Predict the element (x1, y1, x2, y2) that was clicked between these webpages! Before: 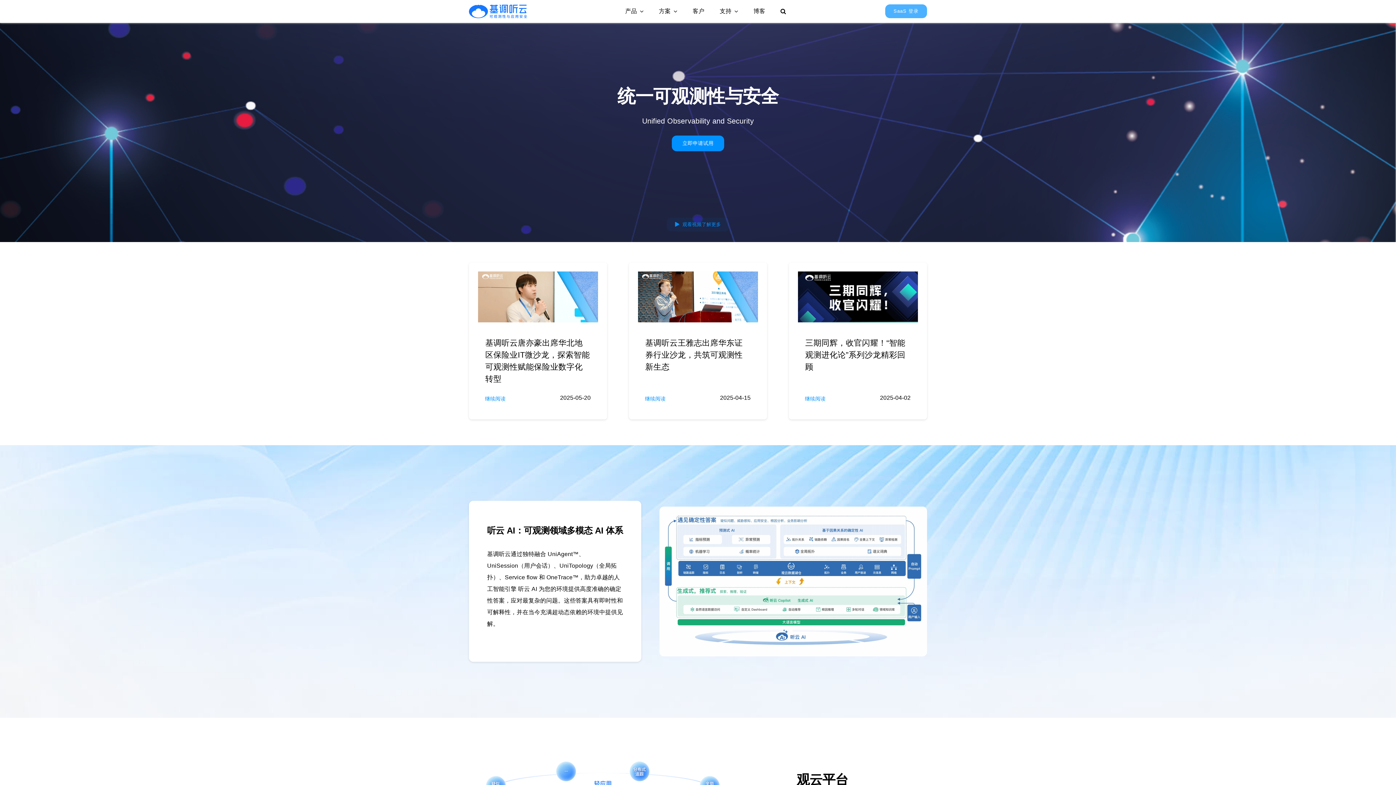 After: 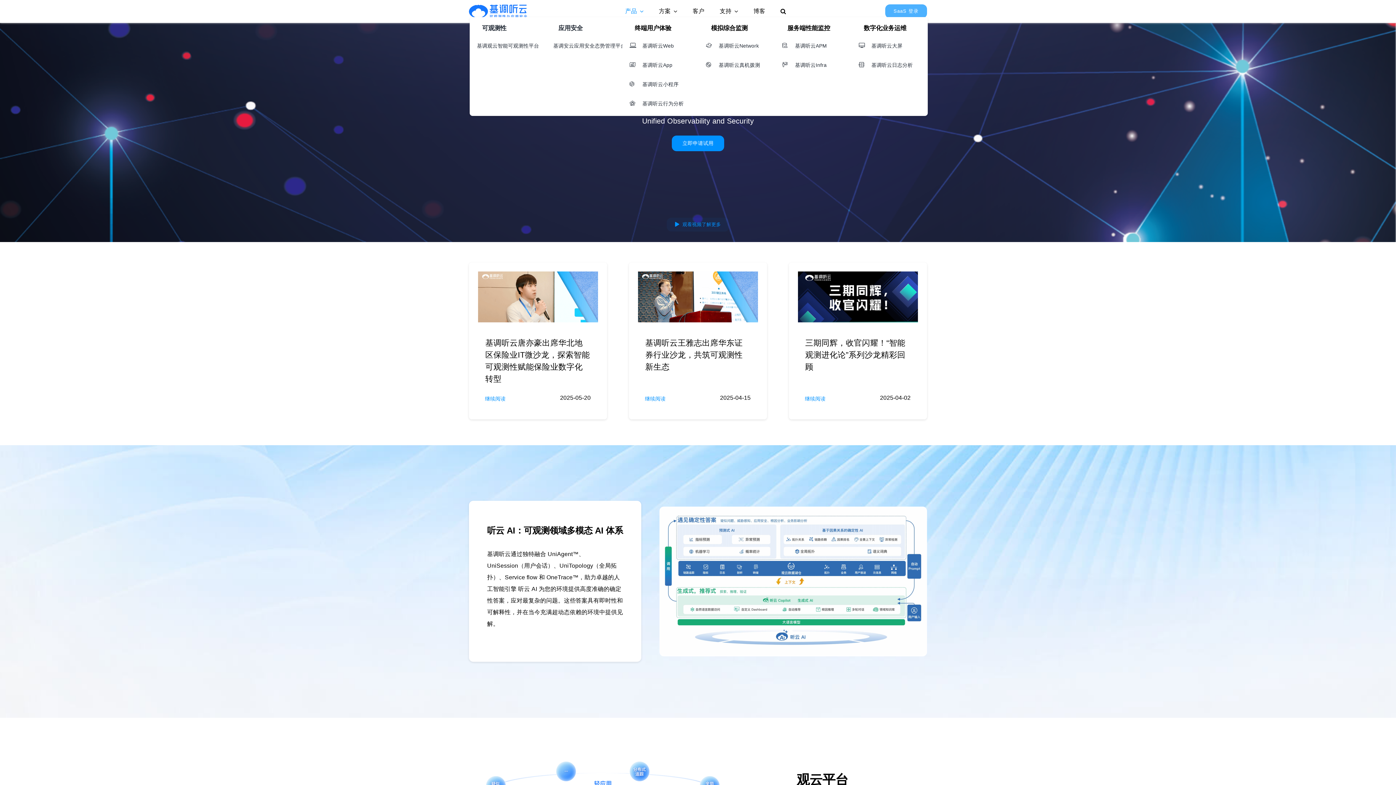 Action: bbox: (625, 5, 643, 17) label: 产品